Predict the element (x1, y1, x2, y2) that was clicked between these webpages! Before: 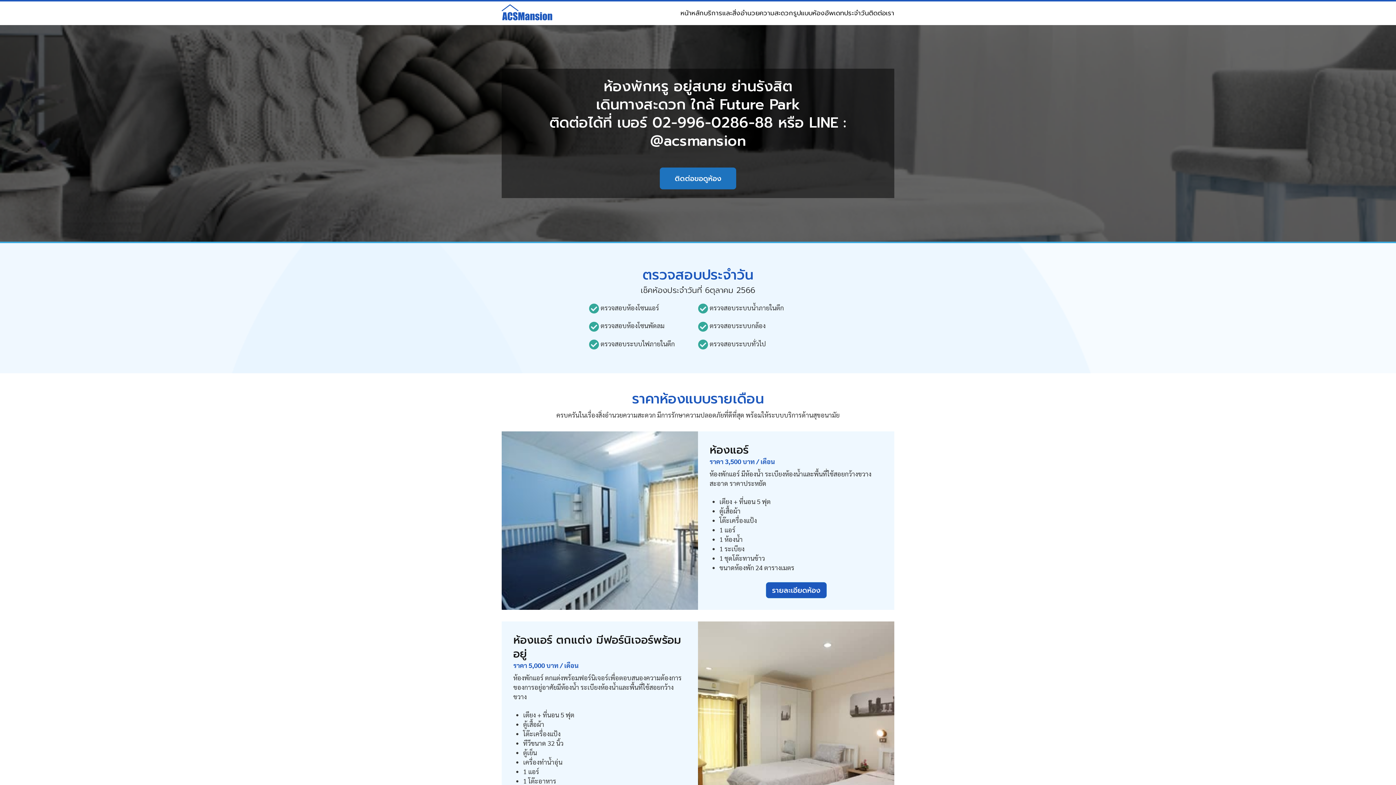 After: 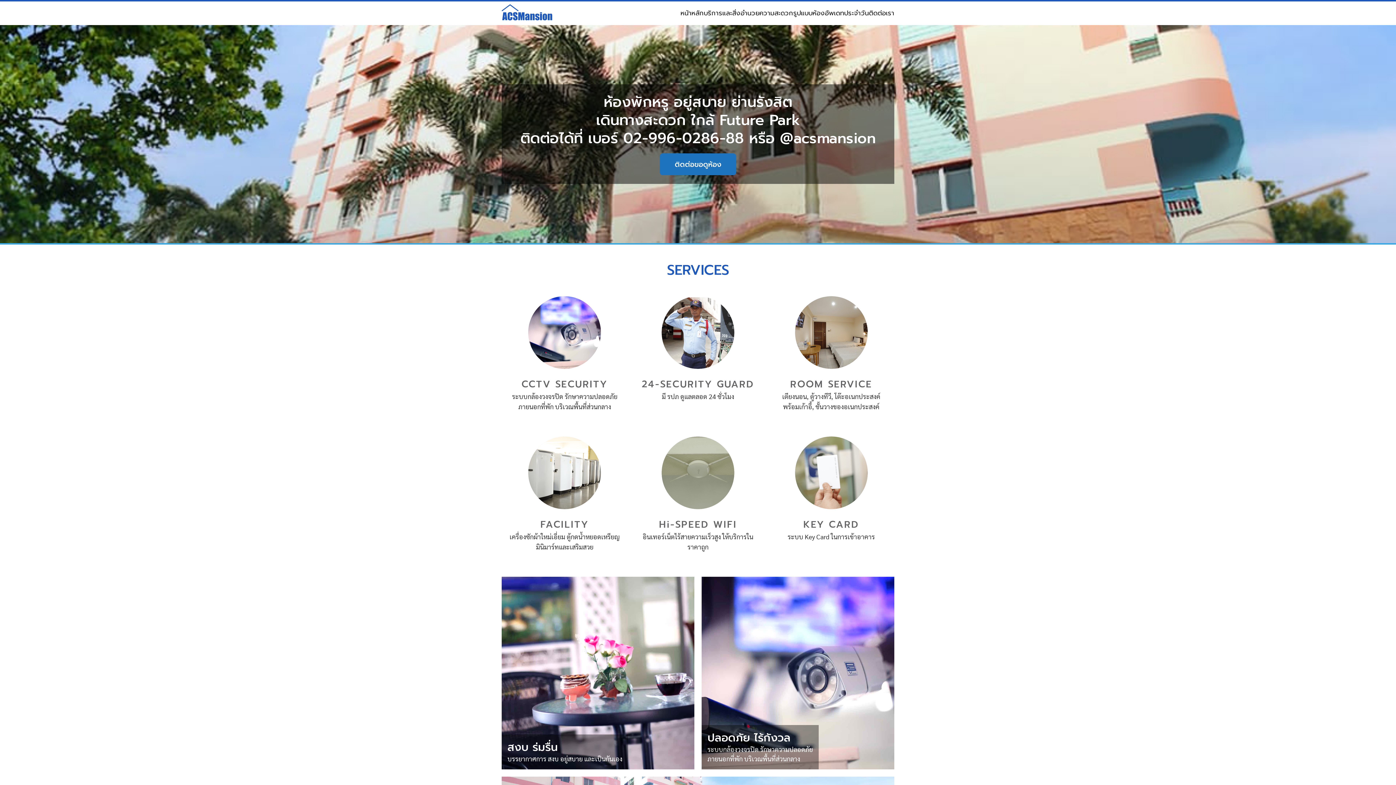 Action: bbox: (680, 8, 704, 18) label: หน้าหลัก